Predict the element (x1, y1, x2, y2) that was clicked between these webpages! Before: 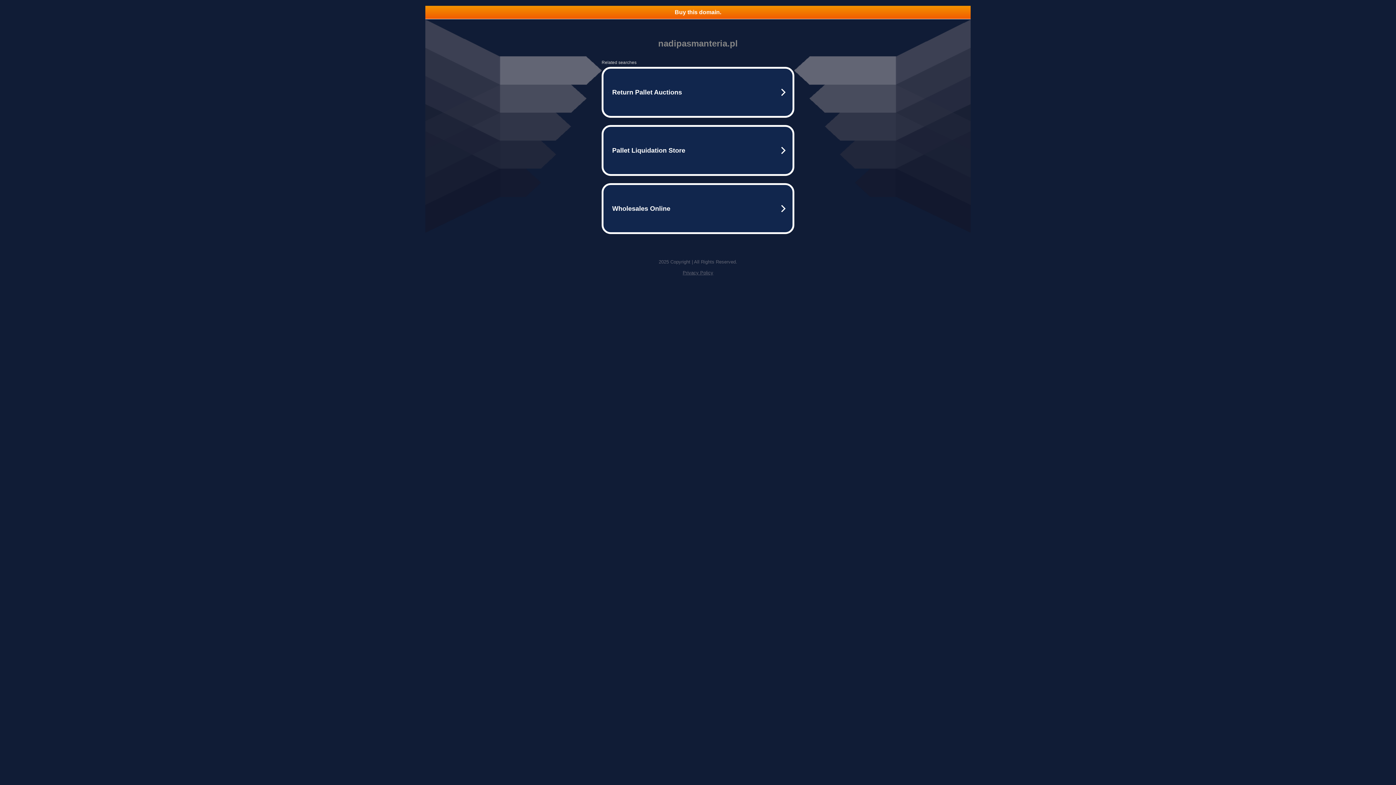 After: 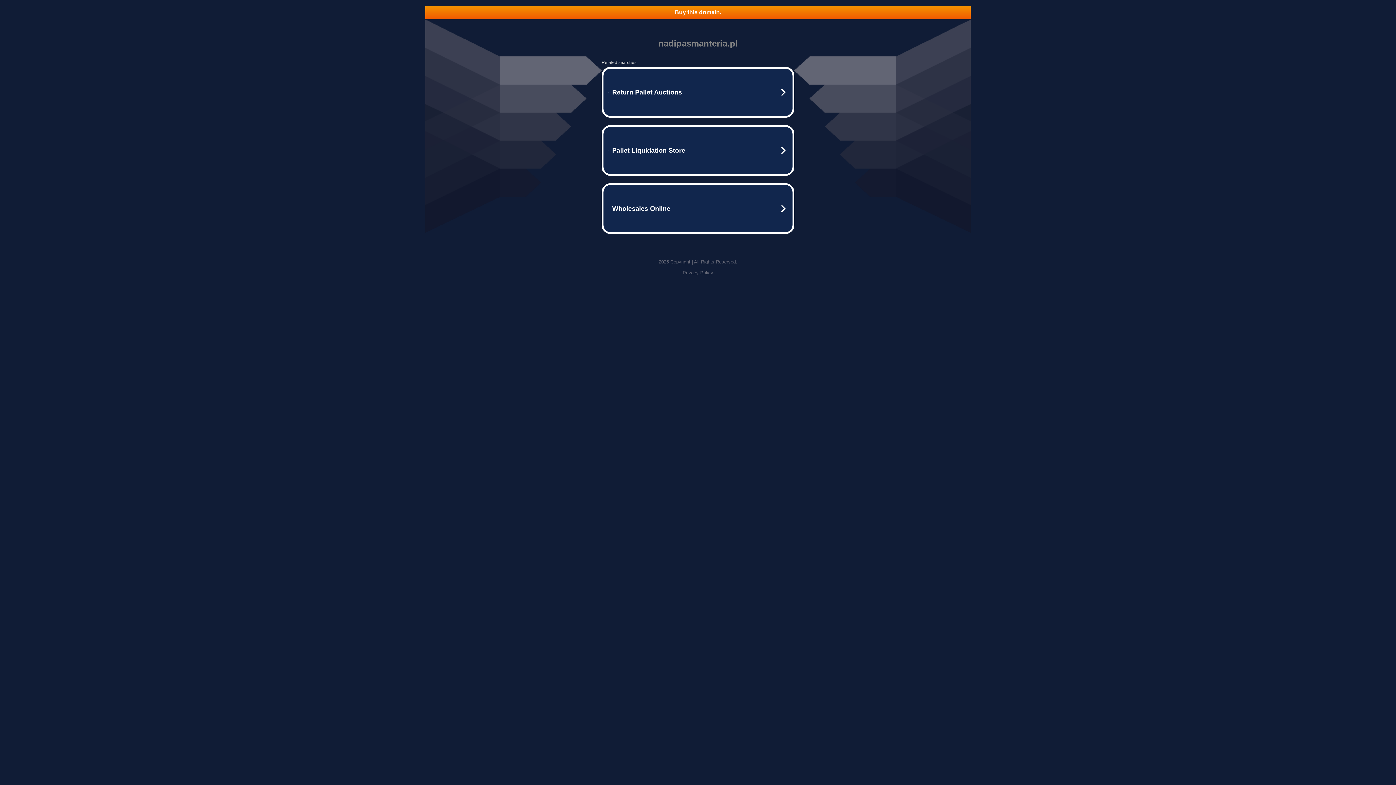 Action: bbox: (425, 5, 970, 18) label: Buy this domain.